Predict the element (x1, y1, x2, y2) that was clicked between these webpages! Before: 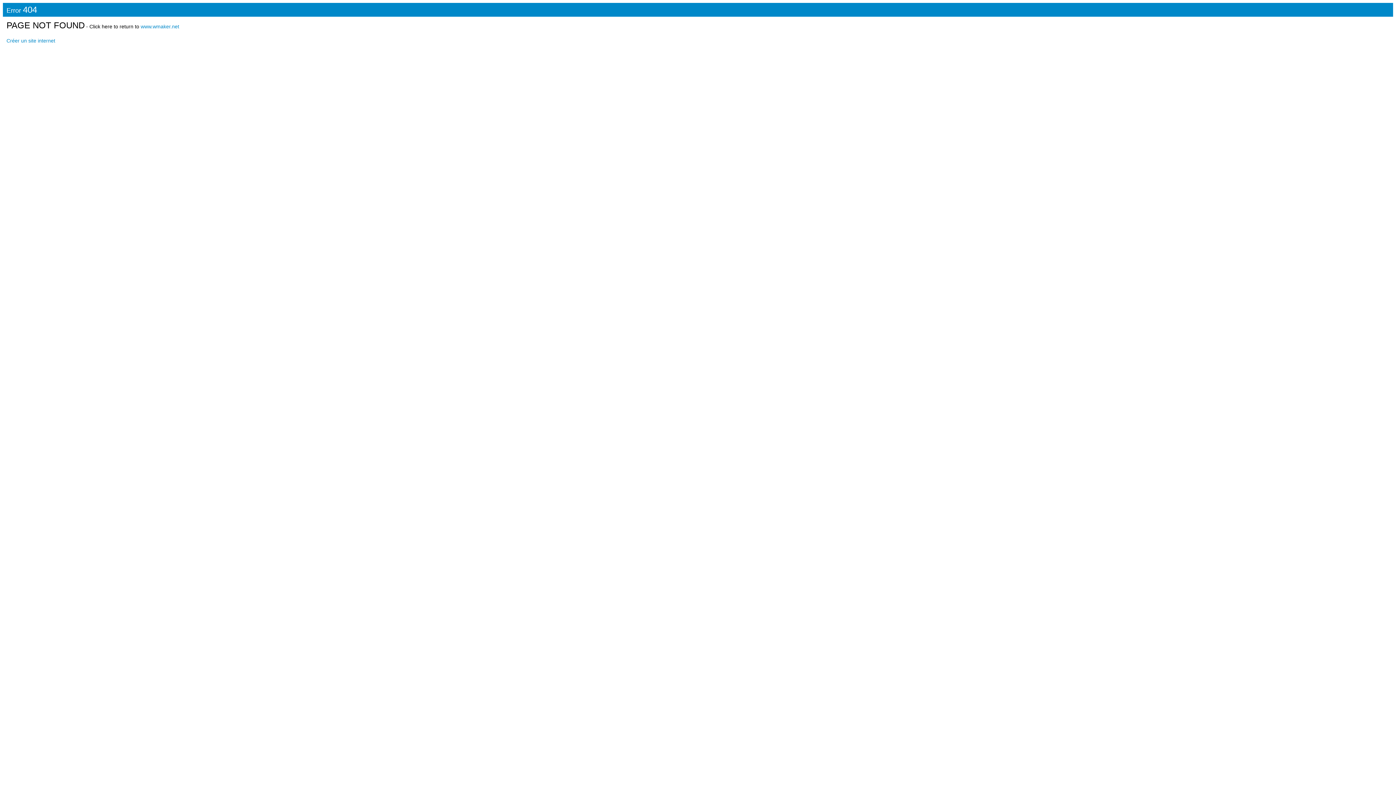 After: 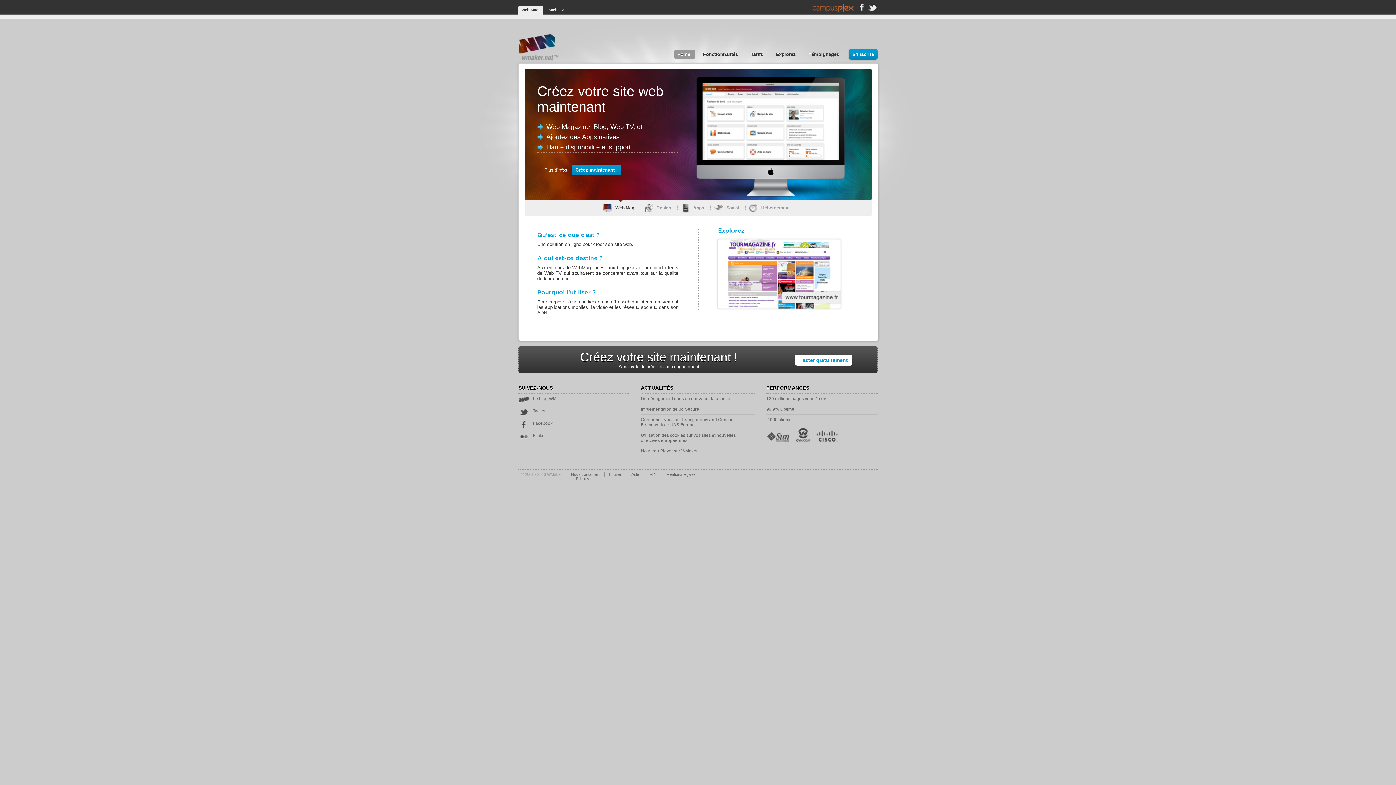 Action: label: Créer un site internet bbox: (6, 37, 55, 43)